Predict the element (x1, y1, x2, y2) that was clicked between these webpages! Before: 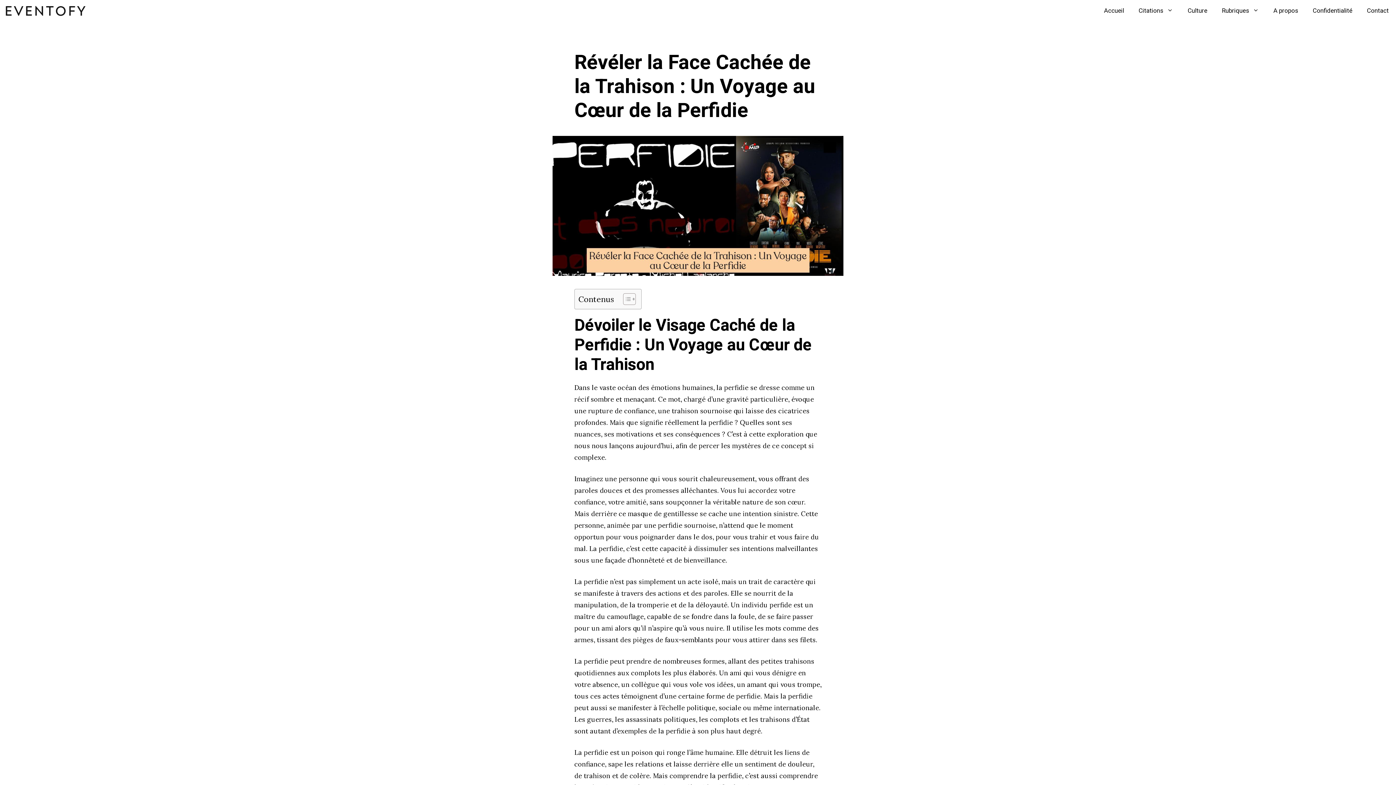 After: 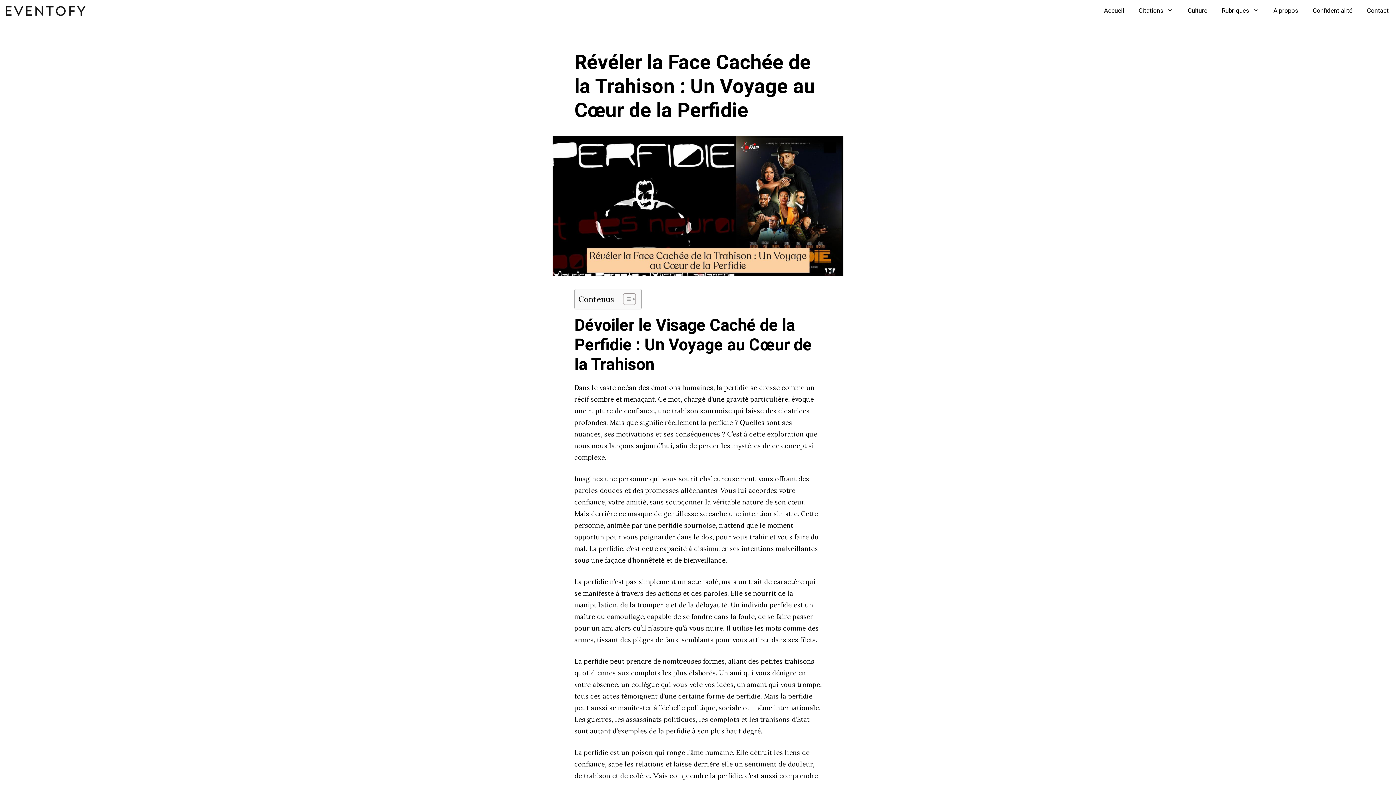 Action: label: Toggle Table of Content bbox: (617, 293, 634, 305)